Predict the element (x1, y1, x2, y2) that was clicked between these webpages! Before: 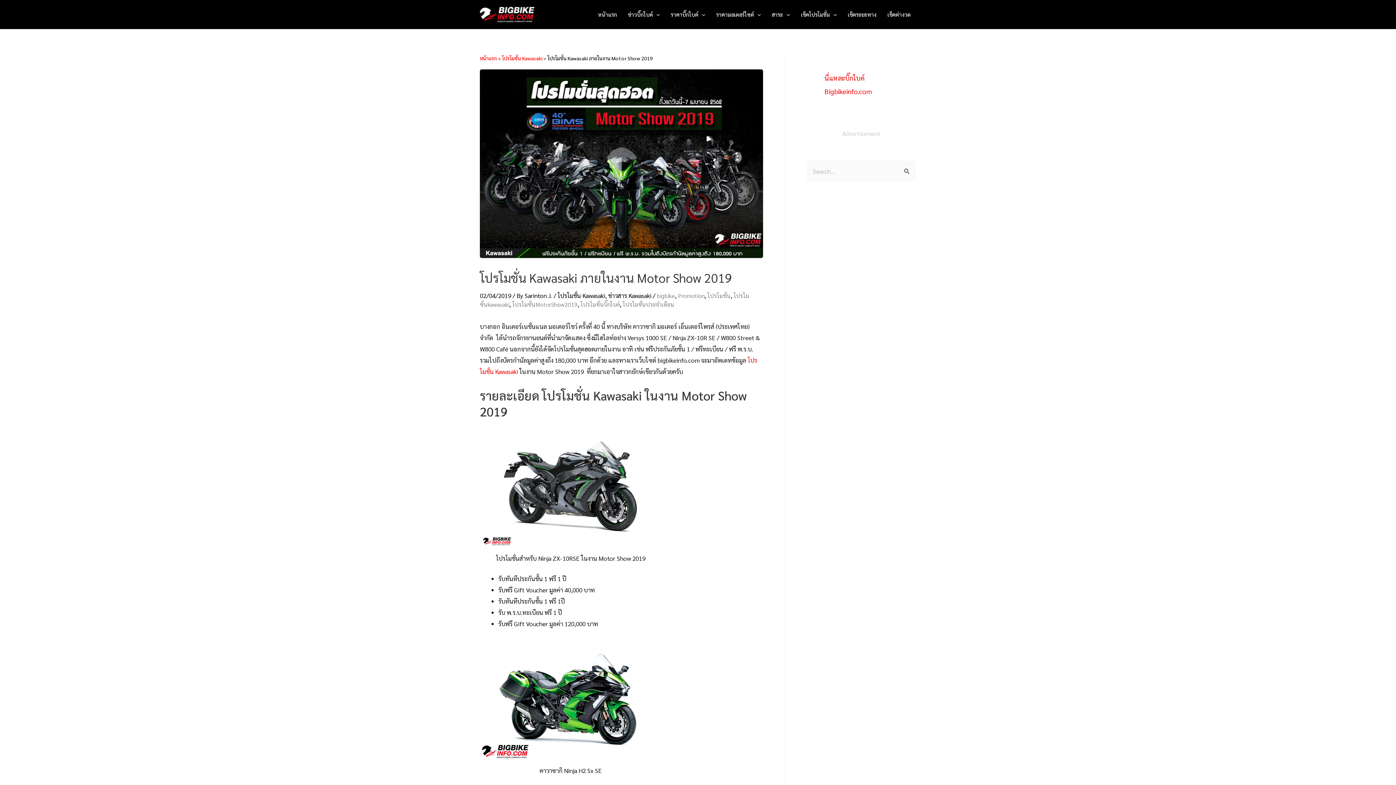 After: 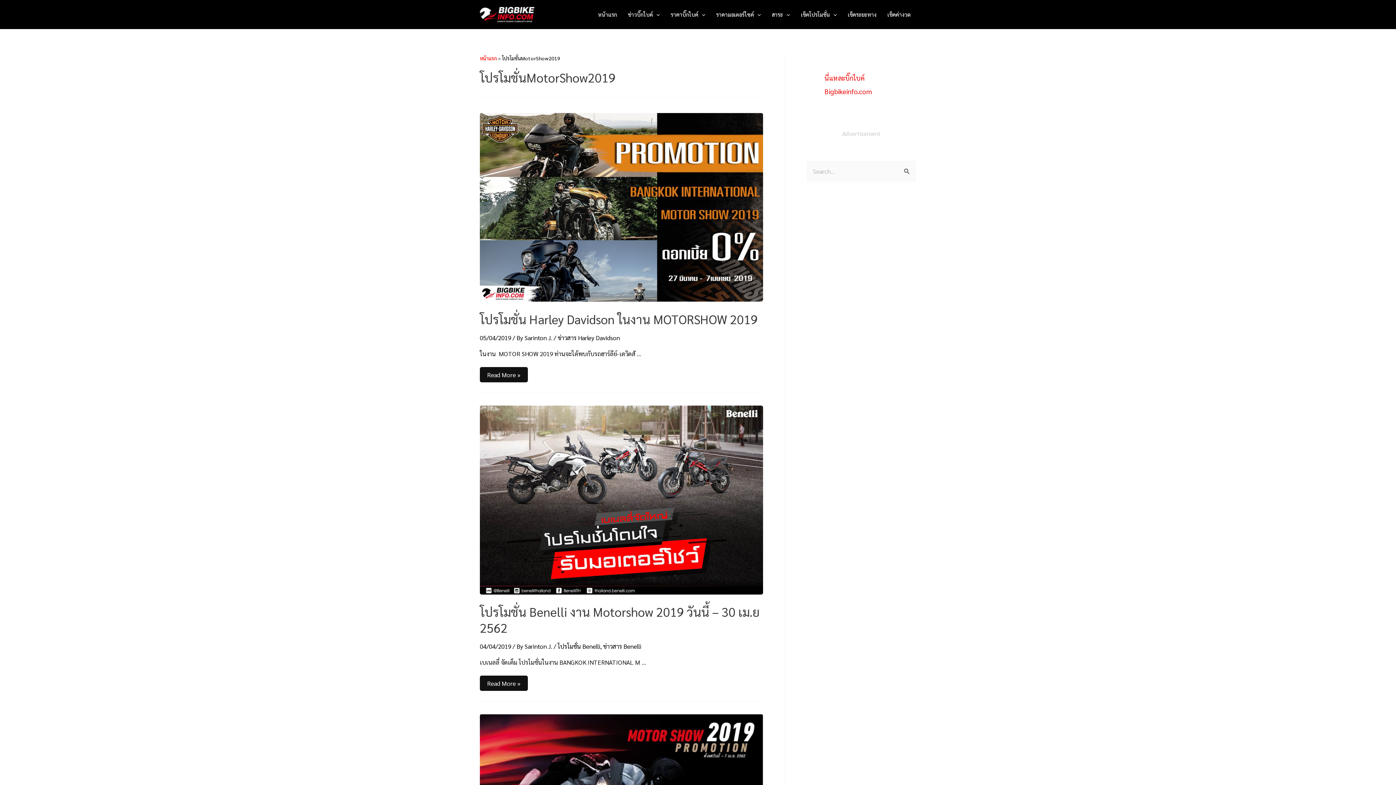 Action: label: โปรโมชั่นMotorShow2019 bbox: (512, 300, 577, 308)